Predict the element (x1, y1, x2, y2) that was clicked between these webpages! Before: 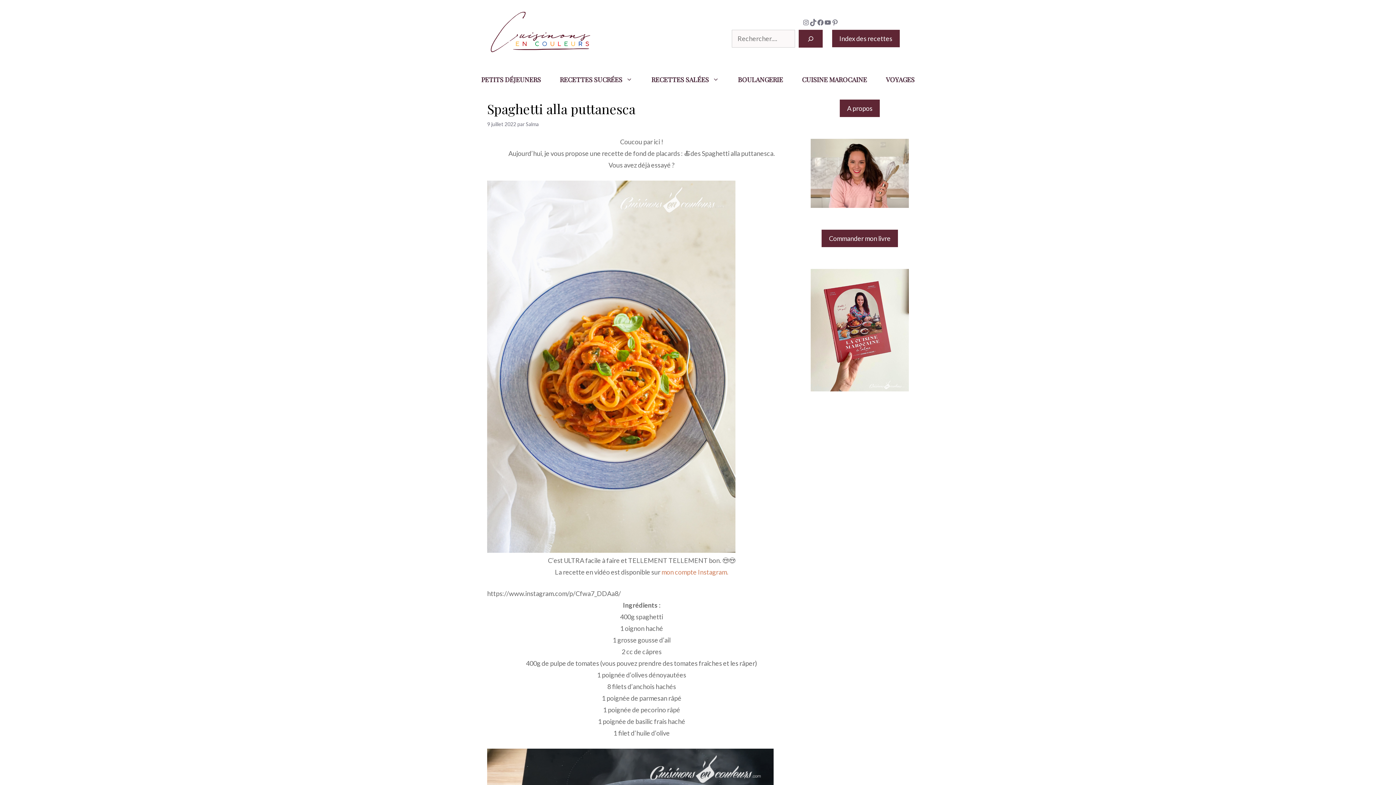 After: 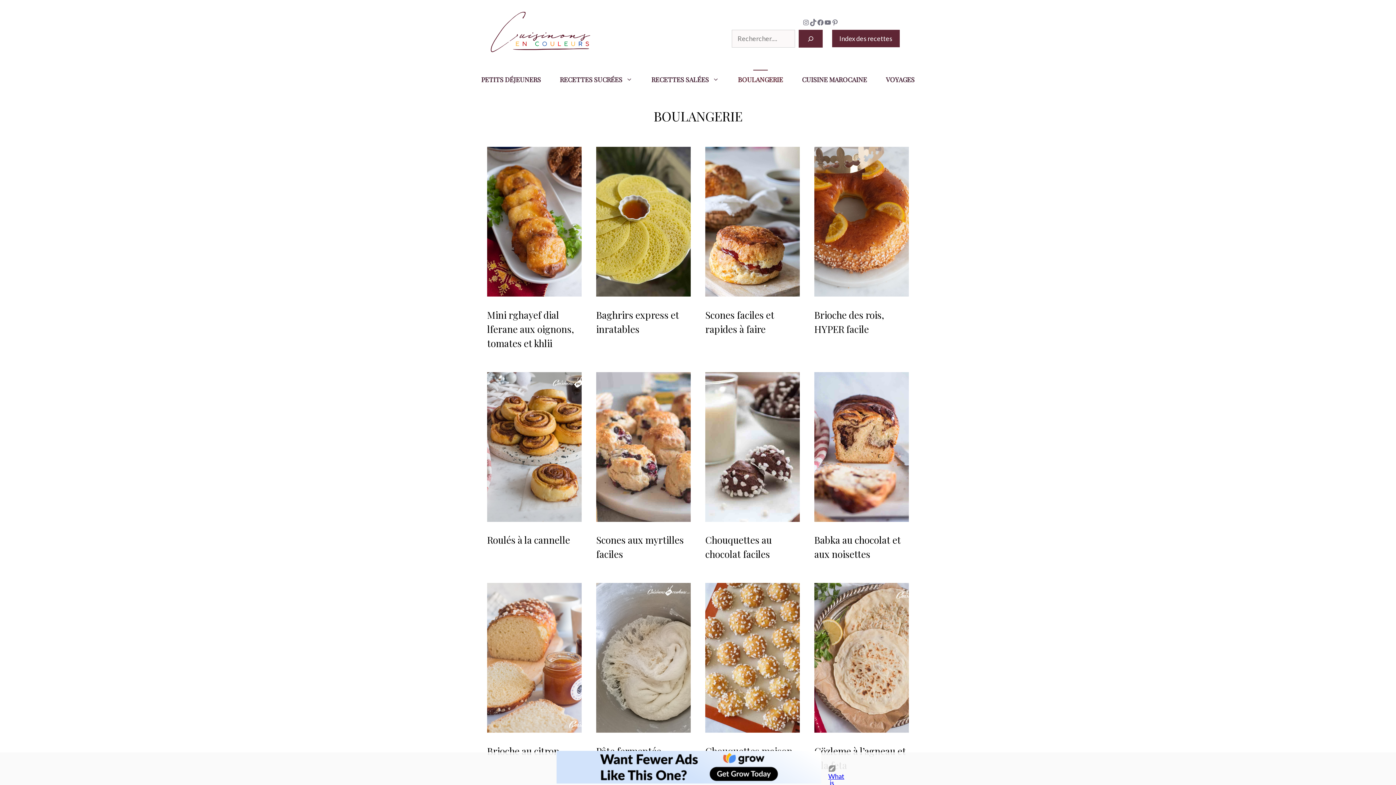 Action: label: BOULANGERIE bbox: (728, 66, 792, 92)